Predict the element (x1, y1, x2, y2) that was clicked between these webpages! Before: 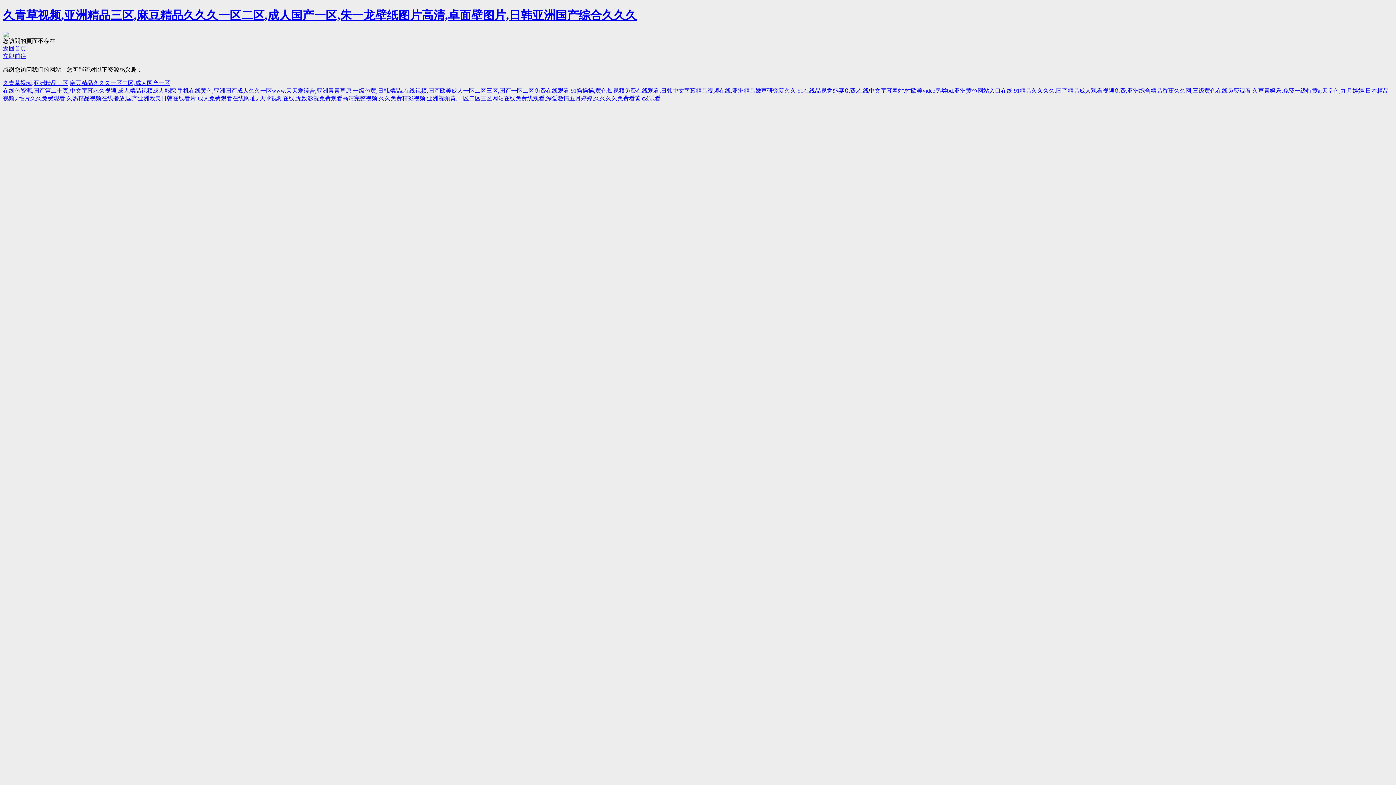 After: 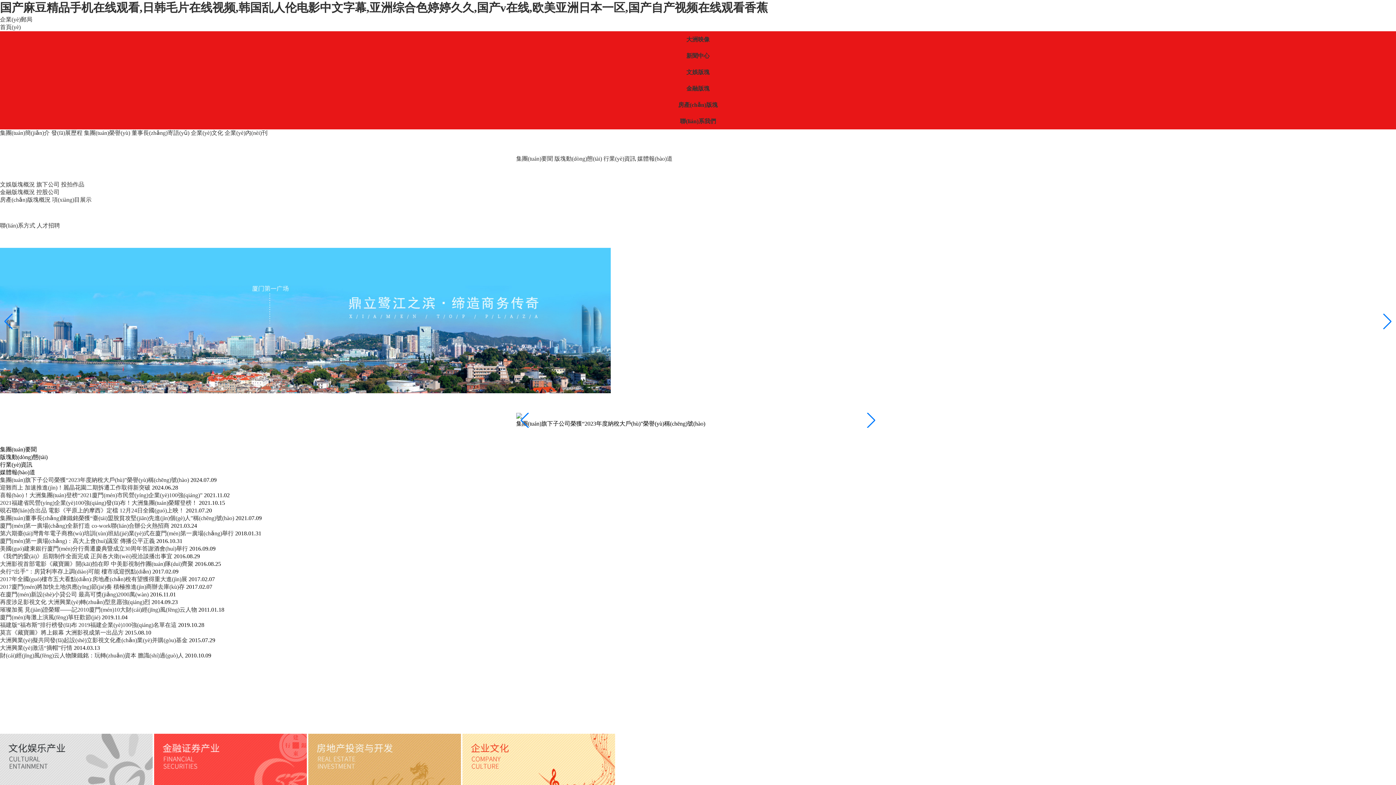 Action: bbox: (426, 95, 660, 101) label: 亚洲视频黄,一区二区三区网站在线免费线观看,深爱激情五月婷婷,久久久久免费看黄a级试看